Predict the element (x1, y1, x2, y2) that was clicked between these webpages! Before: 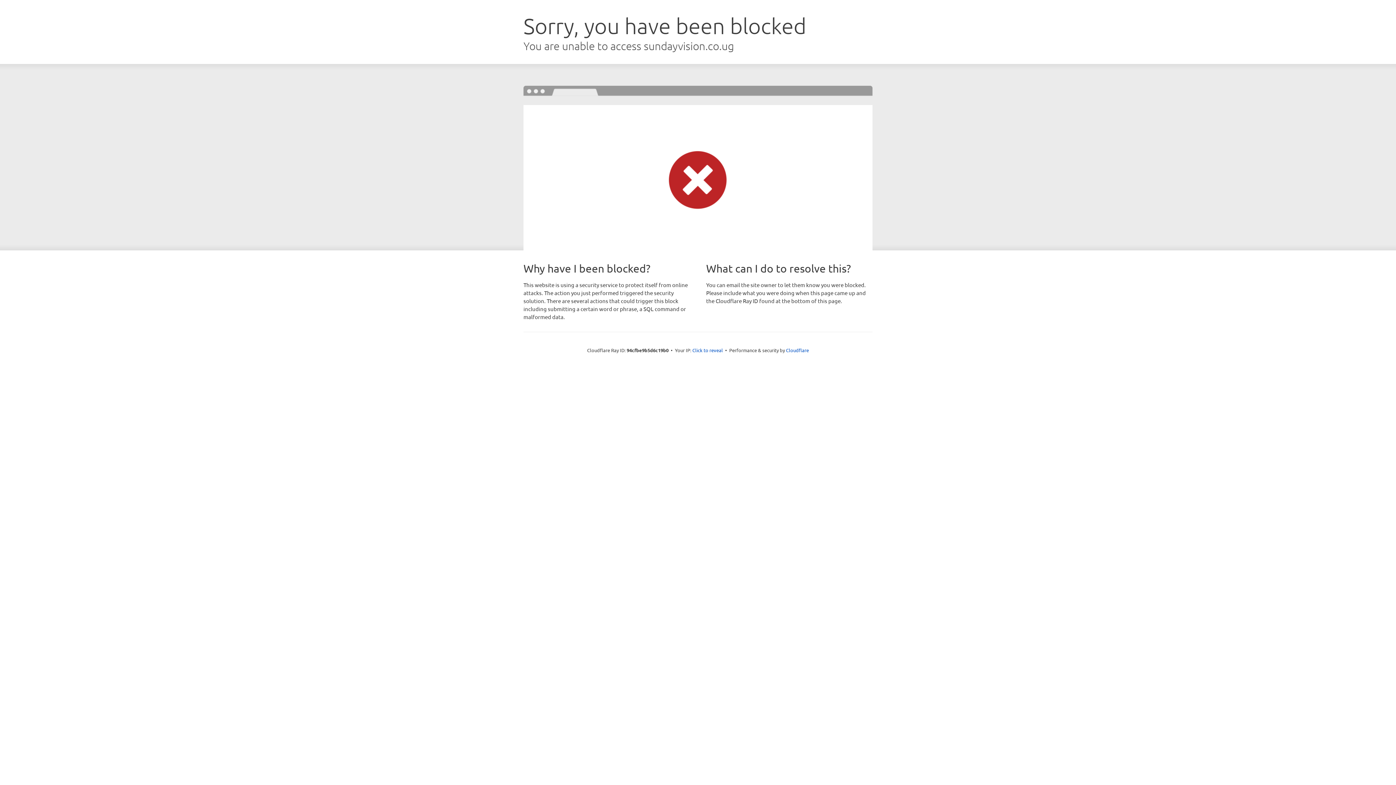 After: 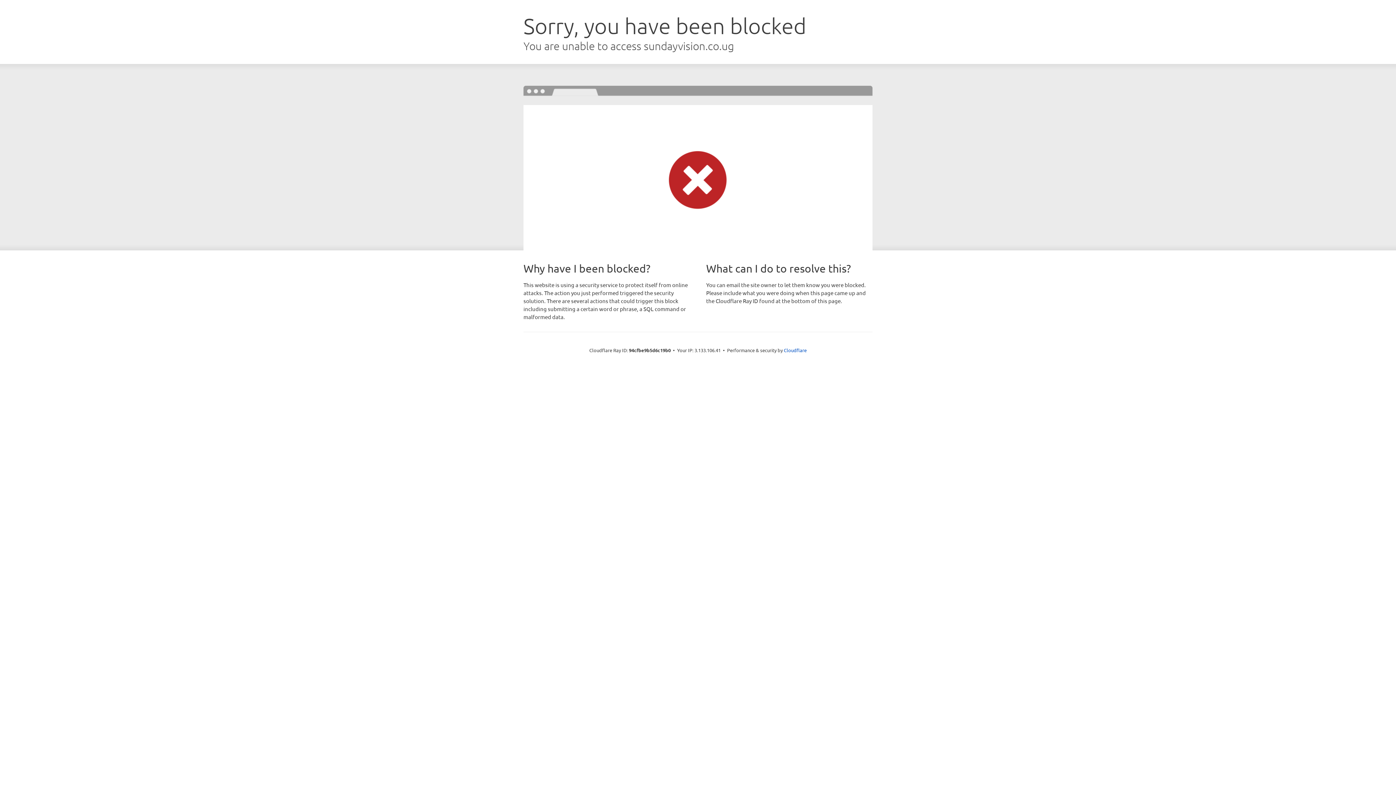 Action: bbox: (692, 346, 723, 353) label: Click to reveal